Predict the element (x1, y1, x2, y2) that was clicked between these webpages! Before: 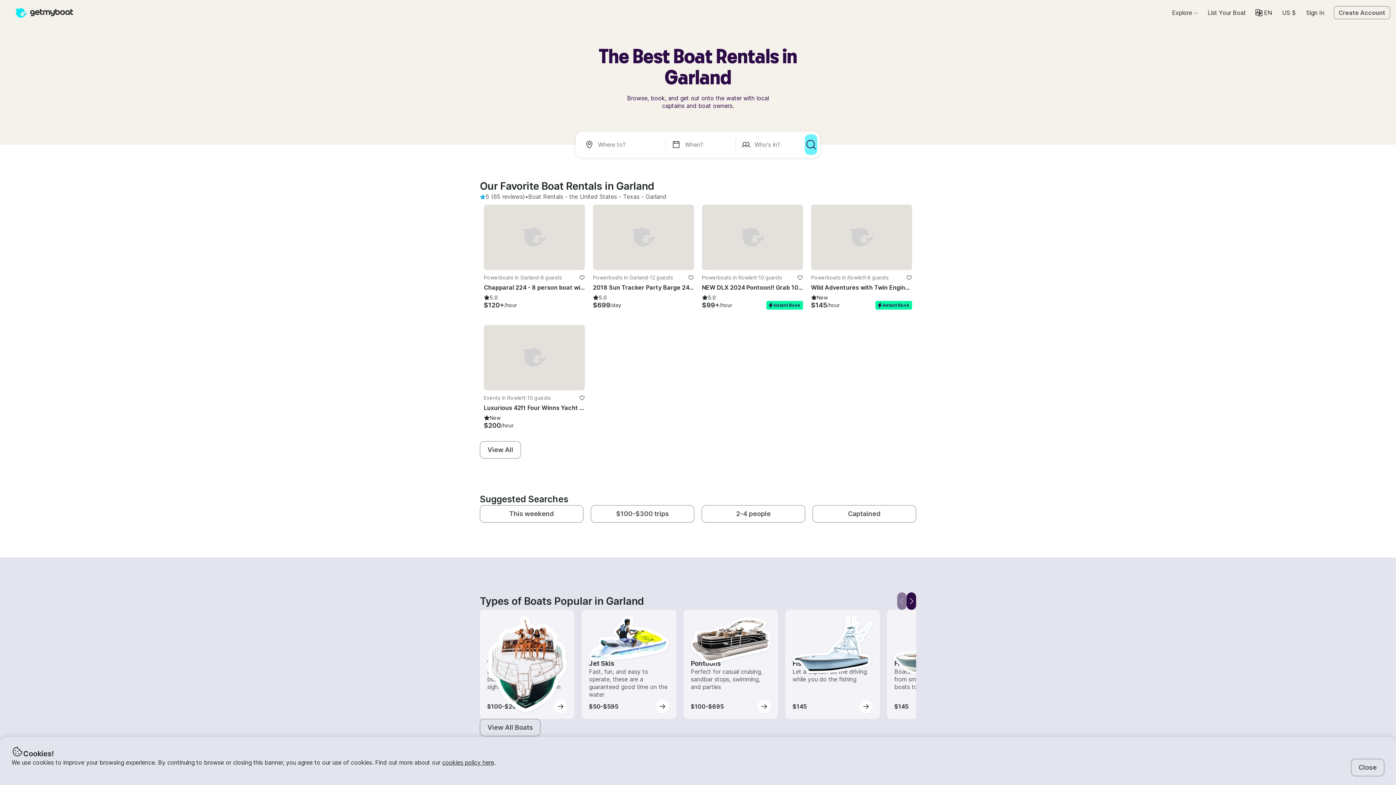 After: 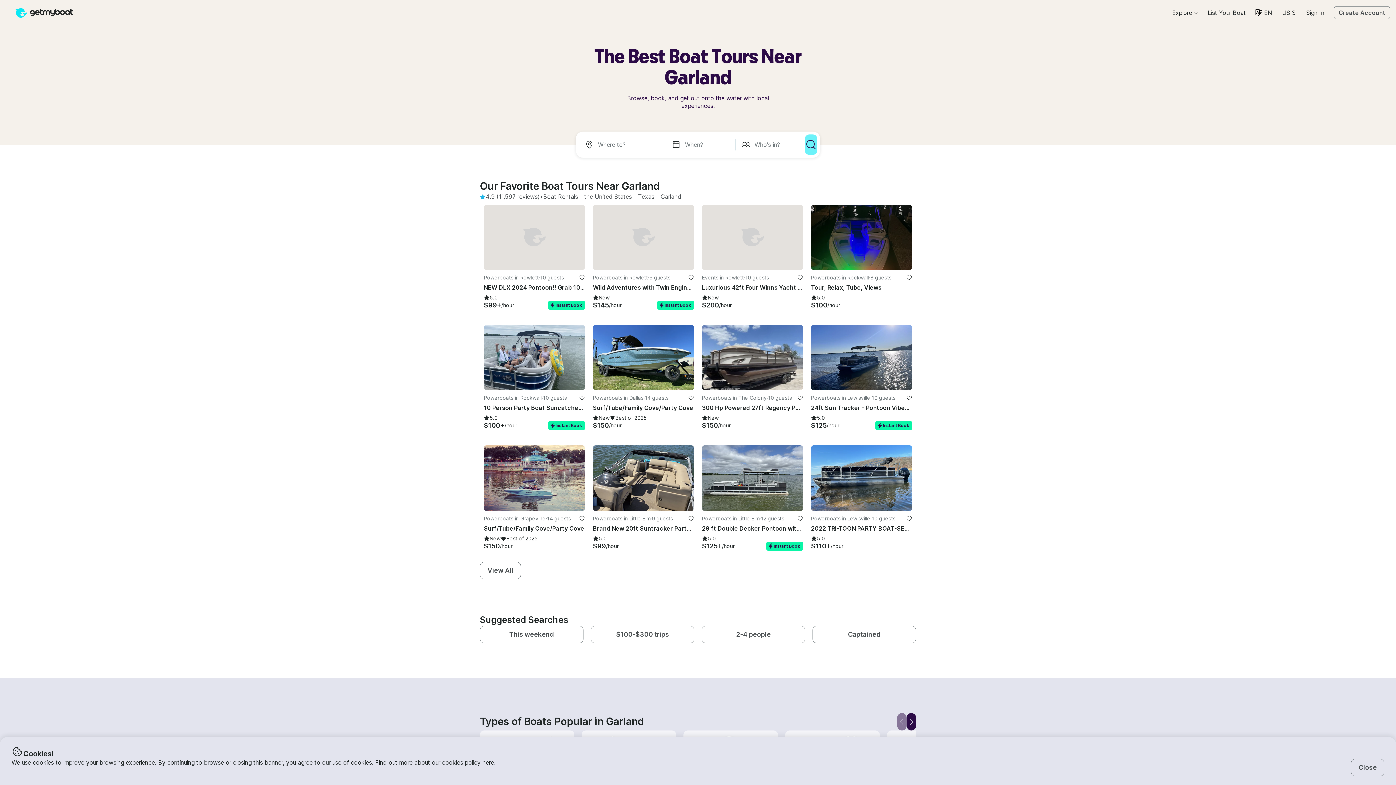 Action: label: Tours

Explore local waters with a boat rental dedicated to sightseeing and exploration

$100-$200 bbox: (480, 610, 574, 719)